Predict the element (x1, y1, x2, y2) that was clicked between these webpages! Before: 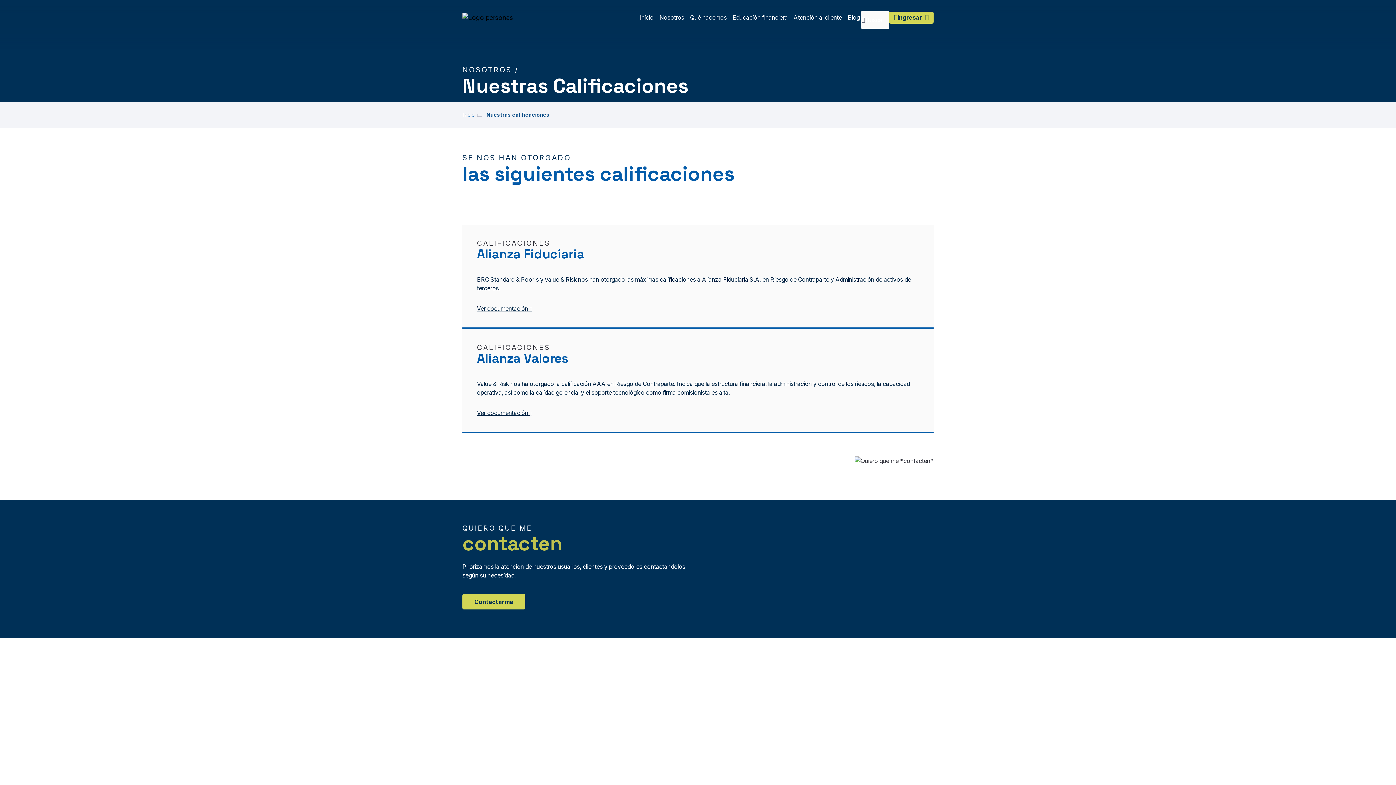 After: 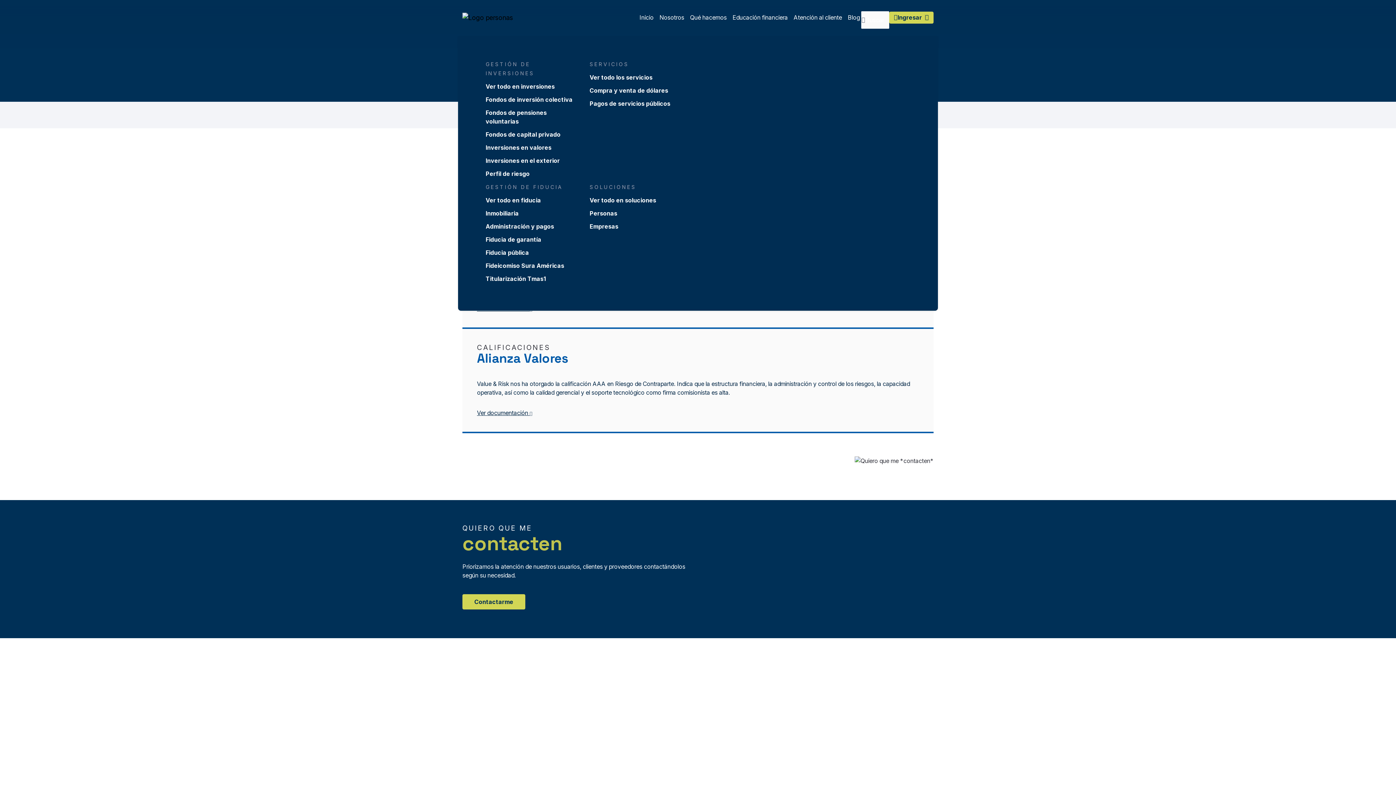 Action: label: Qué hacemos bbox: (688, 11, 728, 23)